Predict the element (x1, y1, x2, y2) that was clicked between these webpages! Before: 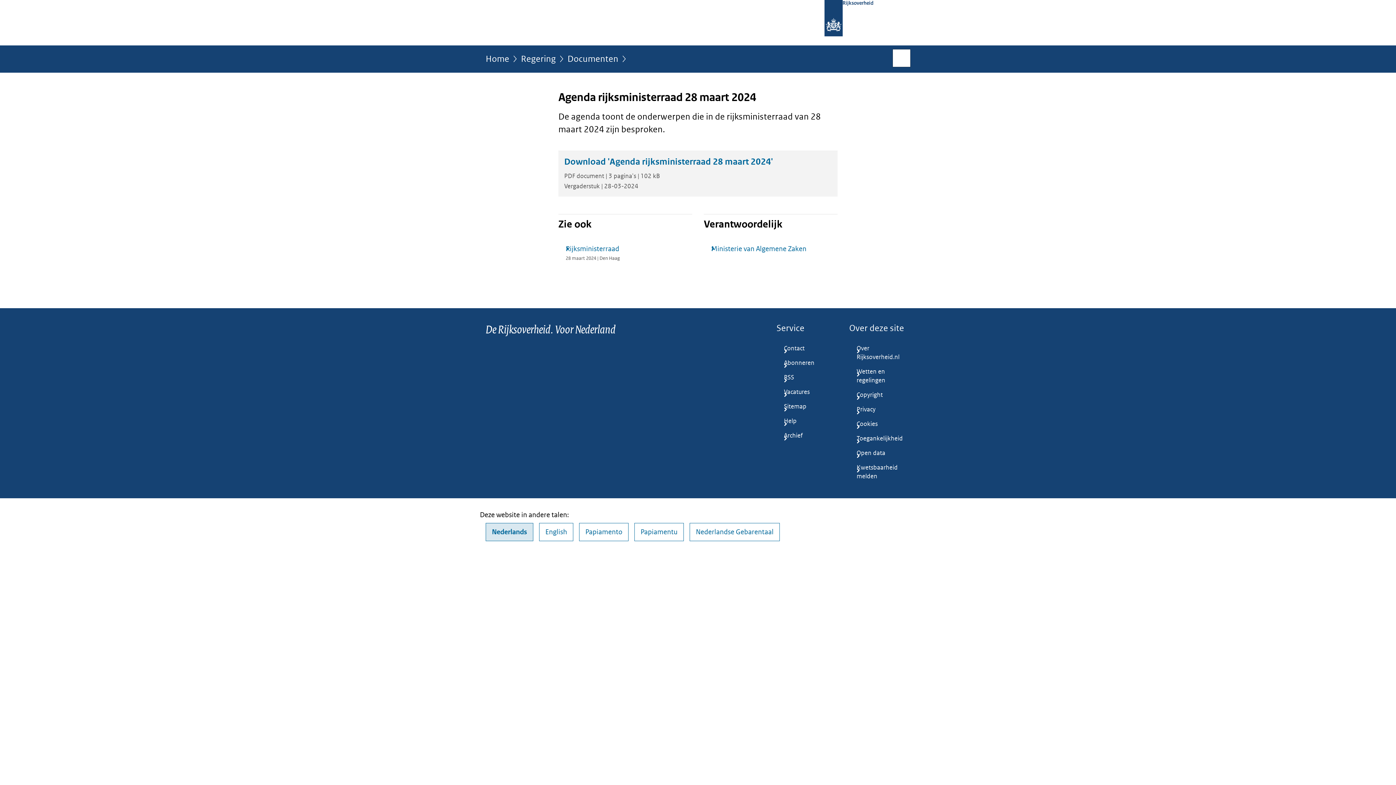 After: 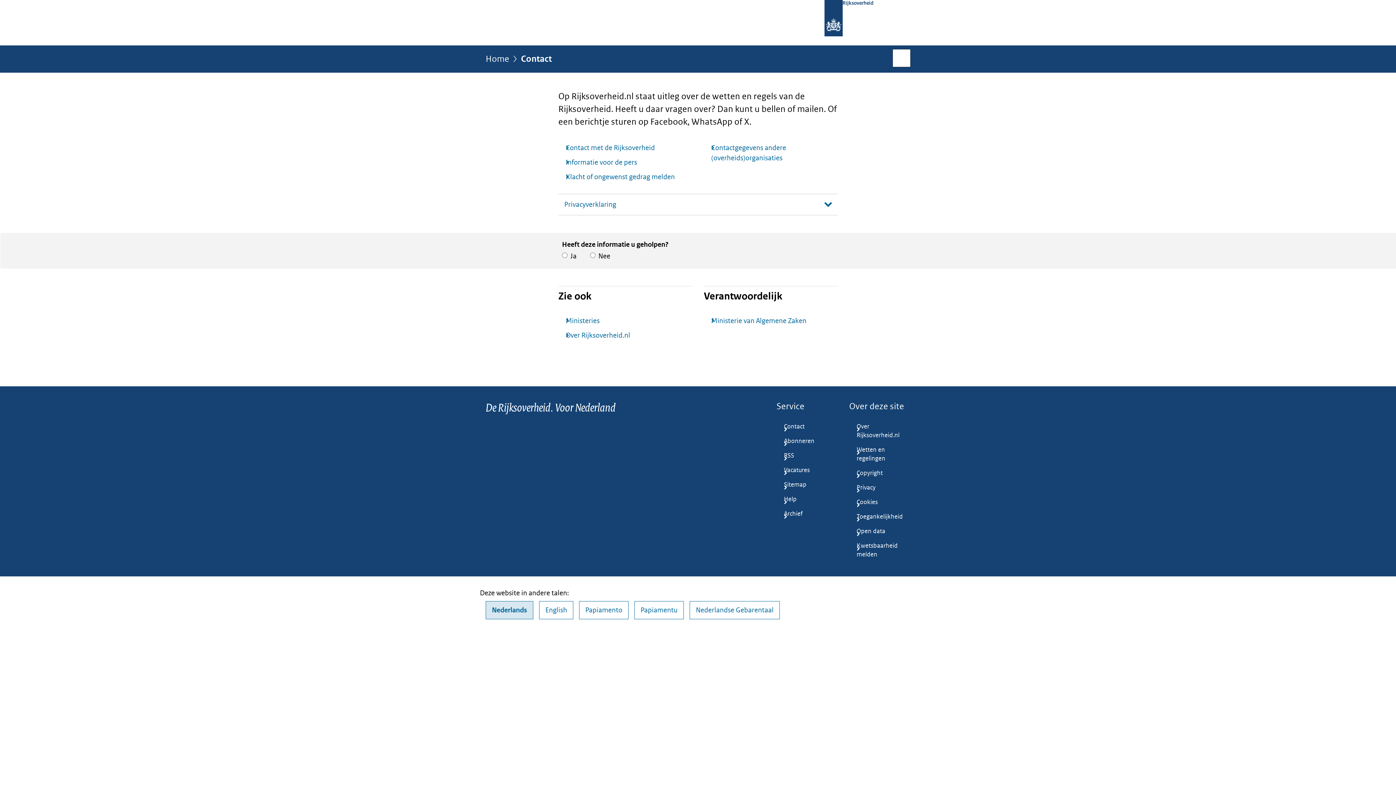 Action: bbox: (776, 341, 837, 356) label: Contact